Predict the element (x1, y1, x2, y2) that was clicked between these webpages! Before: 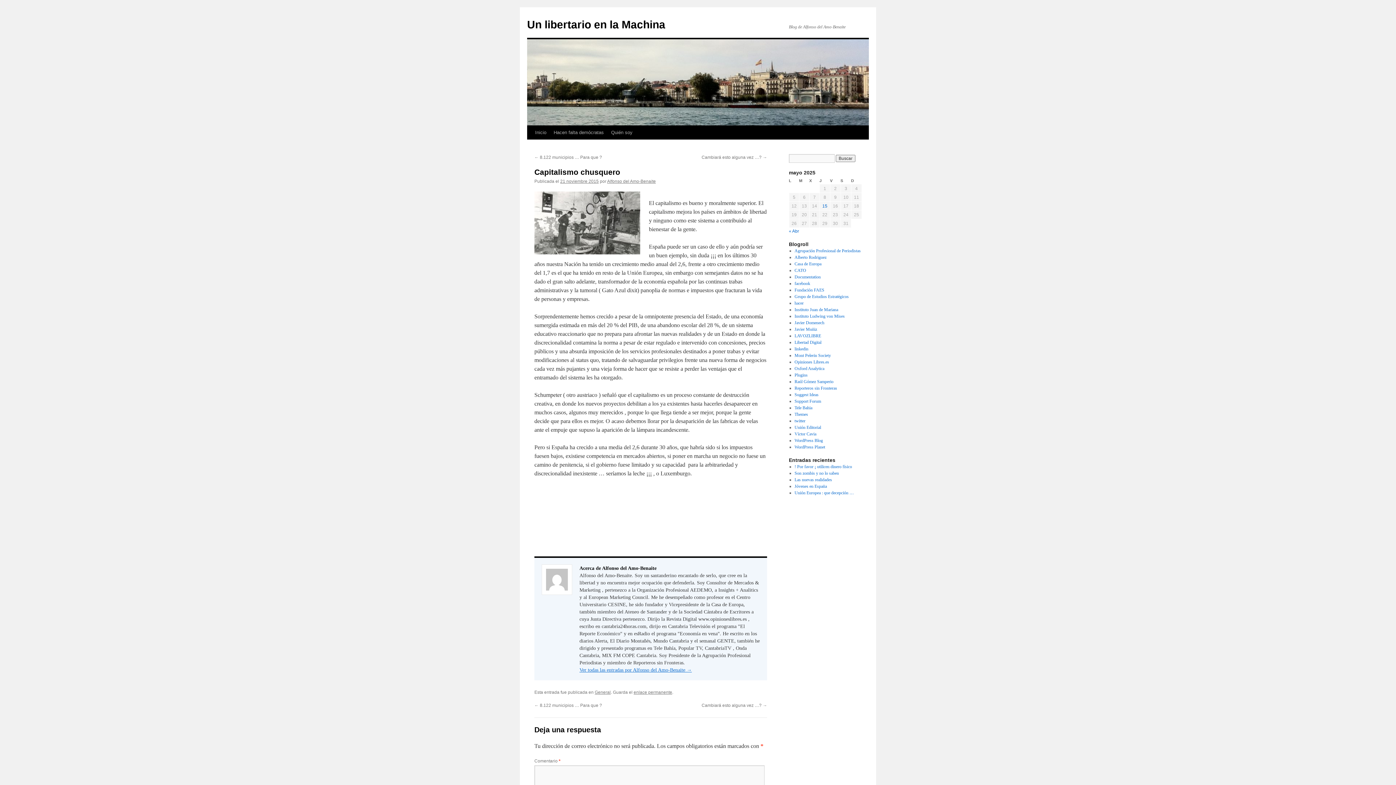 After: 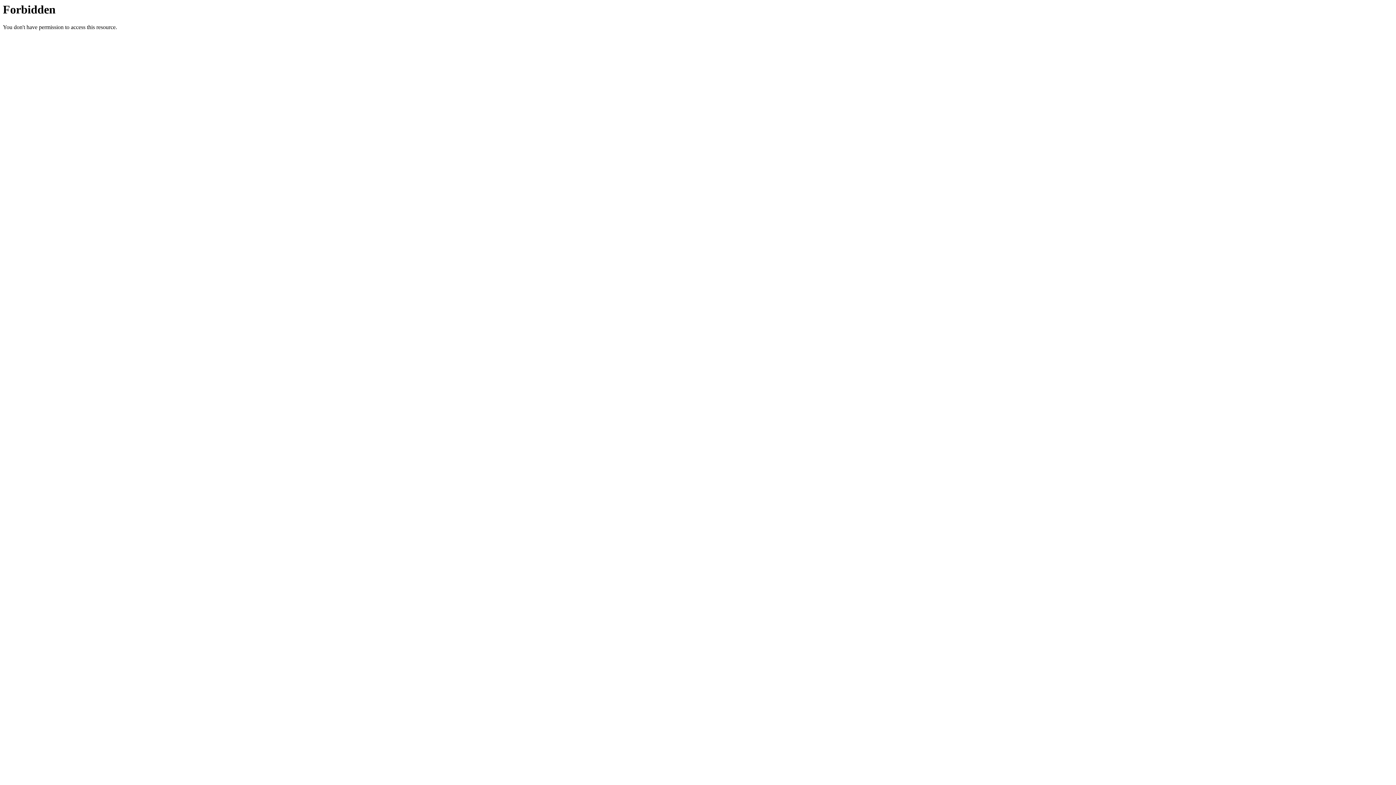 Action: label: hacer bbox: (794, 300, 803, 305)